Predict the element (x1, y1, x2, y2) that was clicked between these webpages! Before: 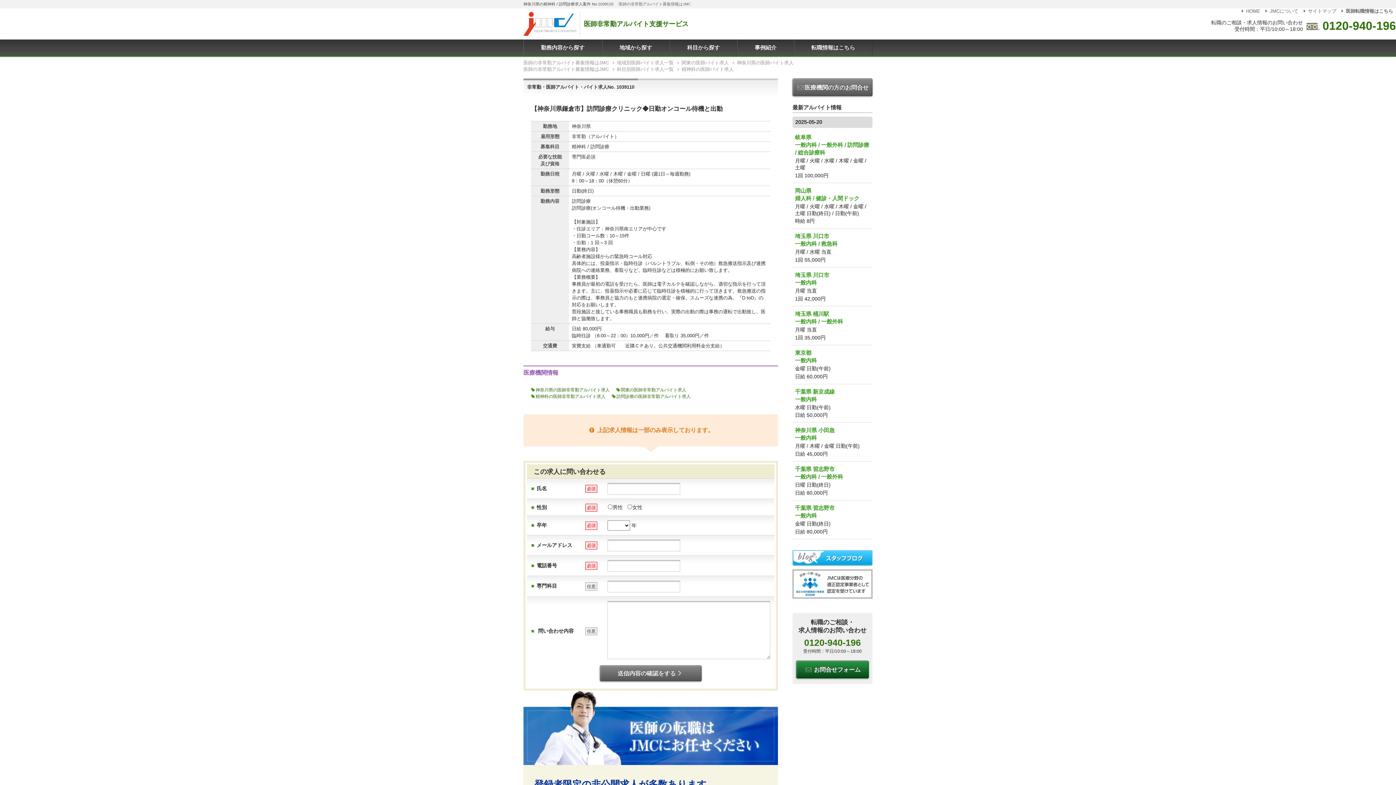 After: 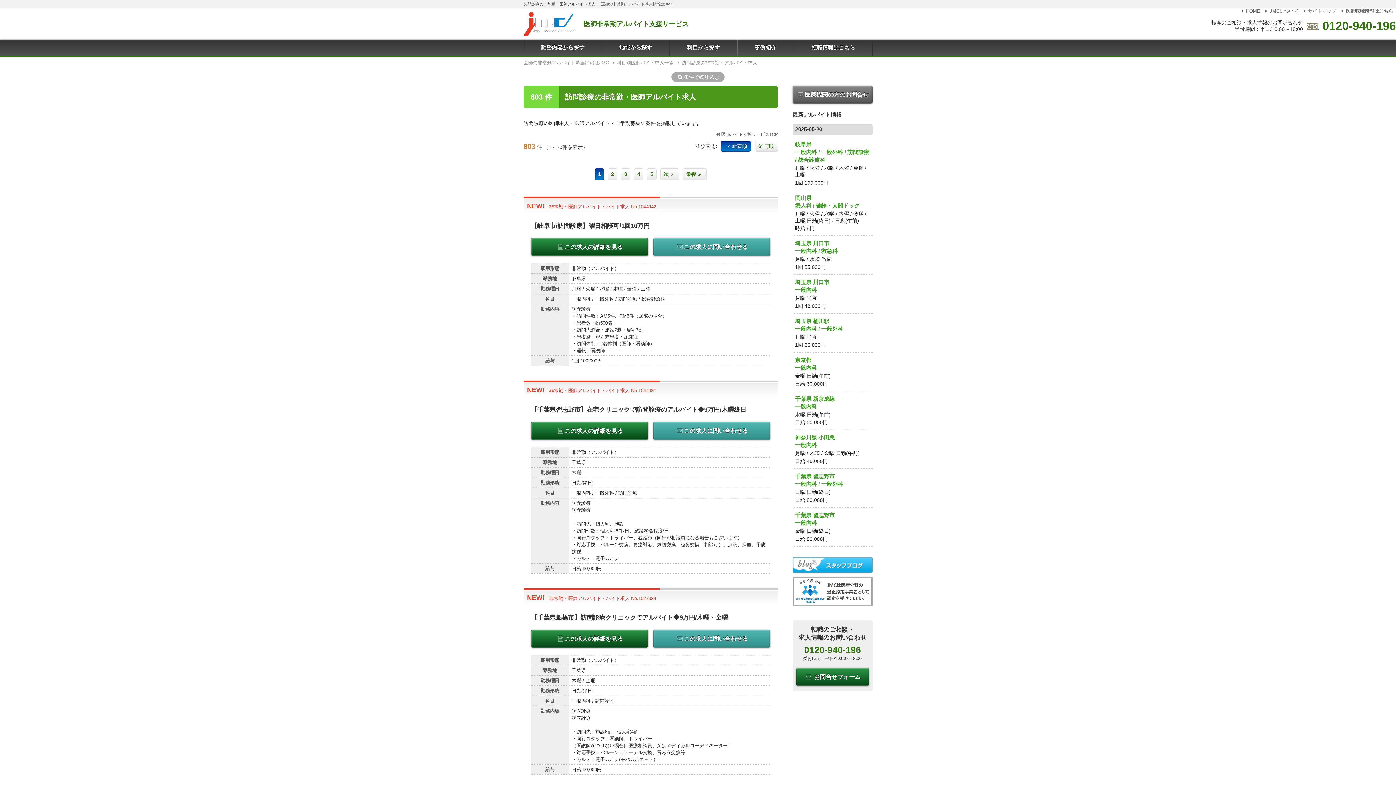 Action: label: 訪問診療の医師非常勤アルバイト求人 bbox: (612, 393, 690, 400)